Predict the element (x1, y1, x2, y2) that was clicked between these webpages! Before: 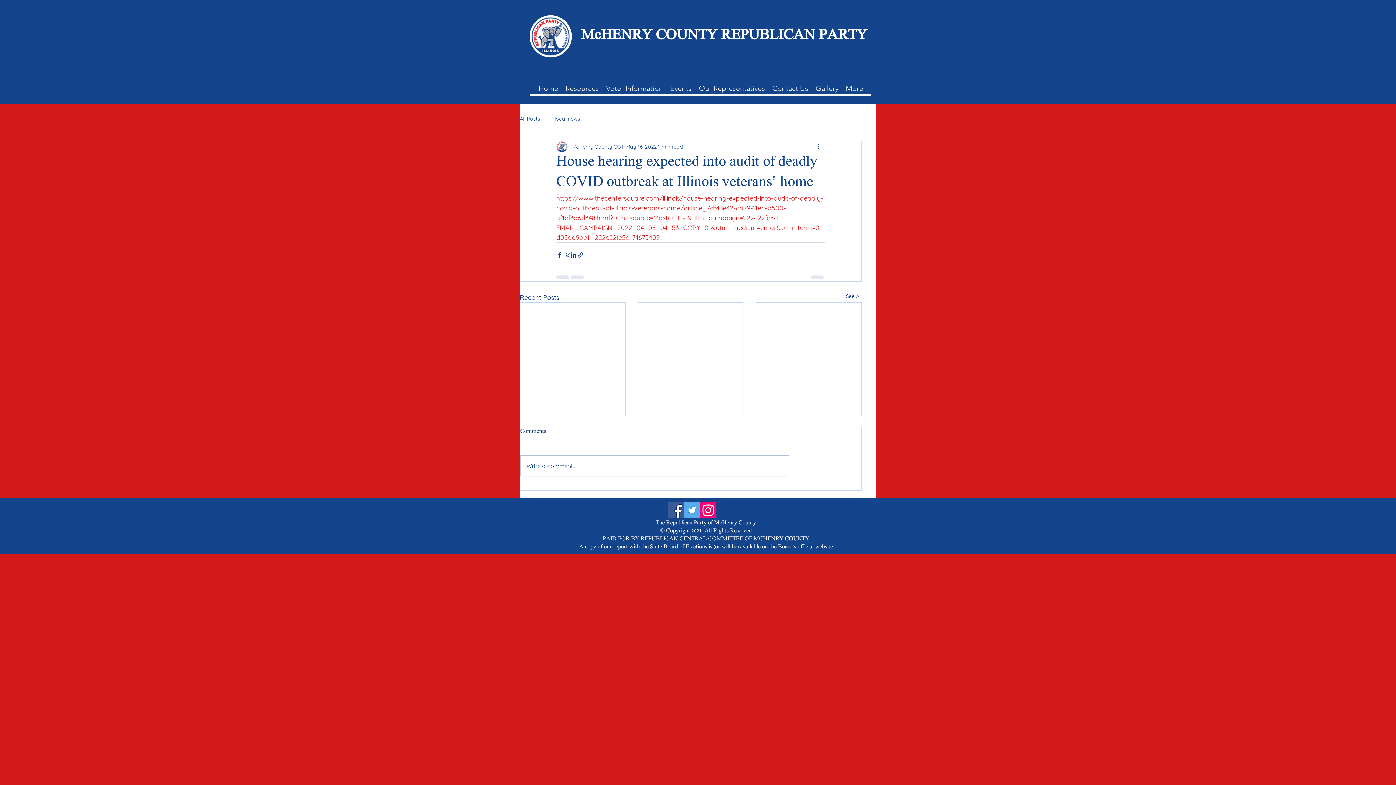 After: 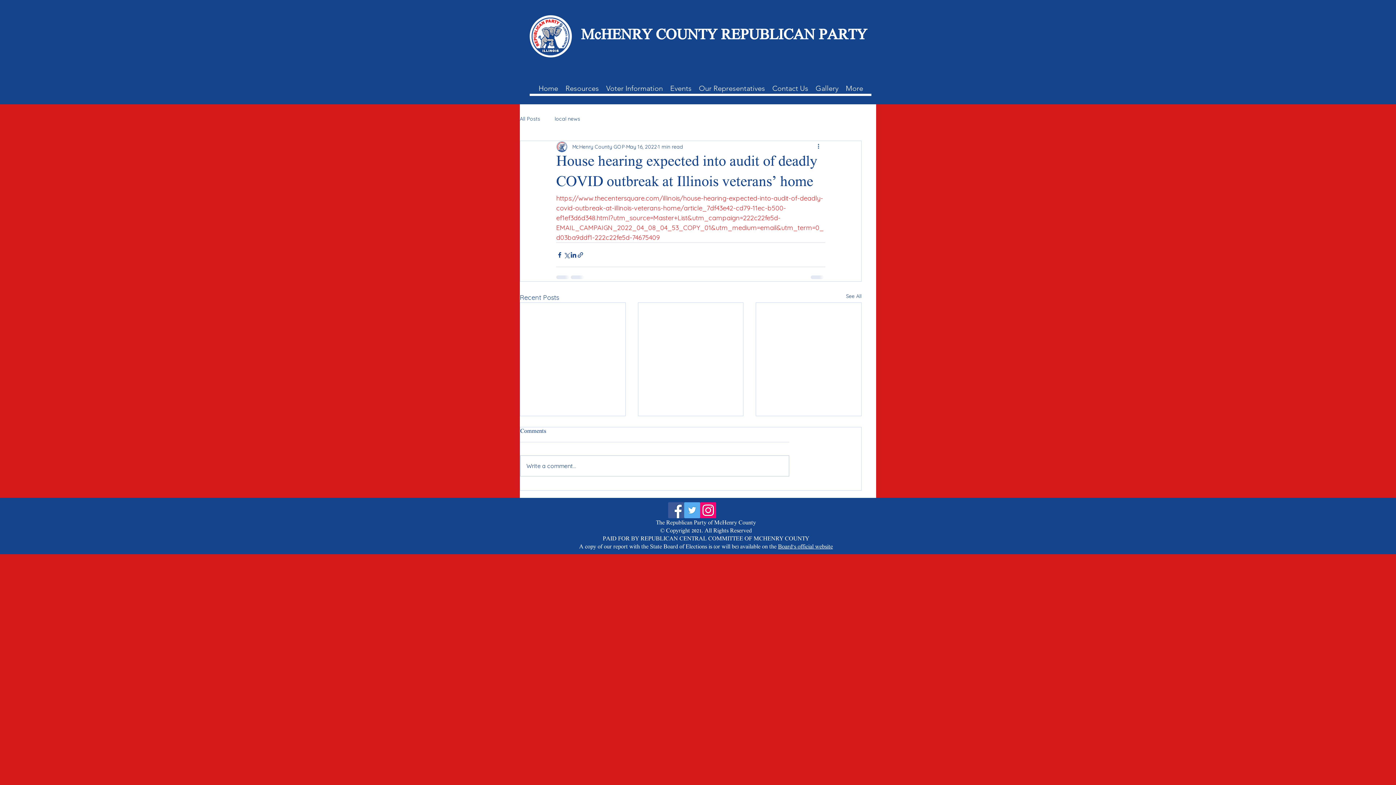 Action: bbox: (684, 502, 700, 518) label: Twitter